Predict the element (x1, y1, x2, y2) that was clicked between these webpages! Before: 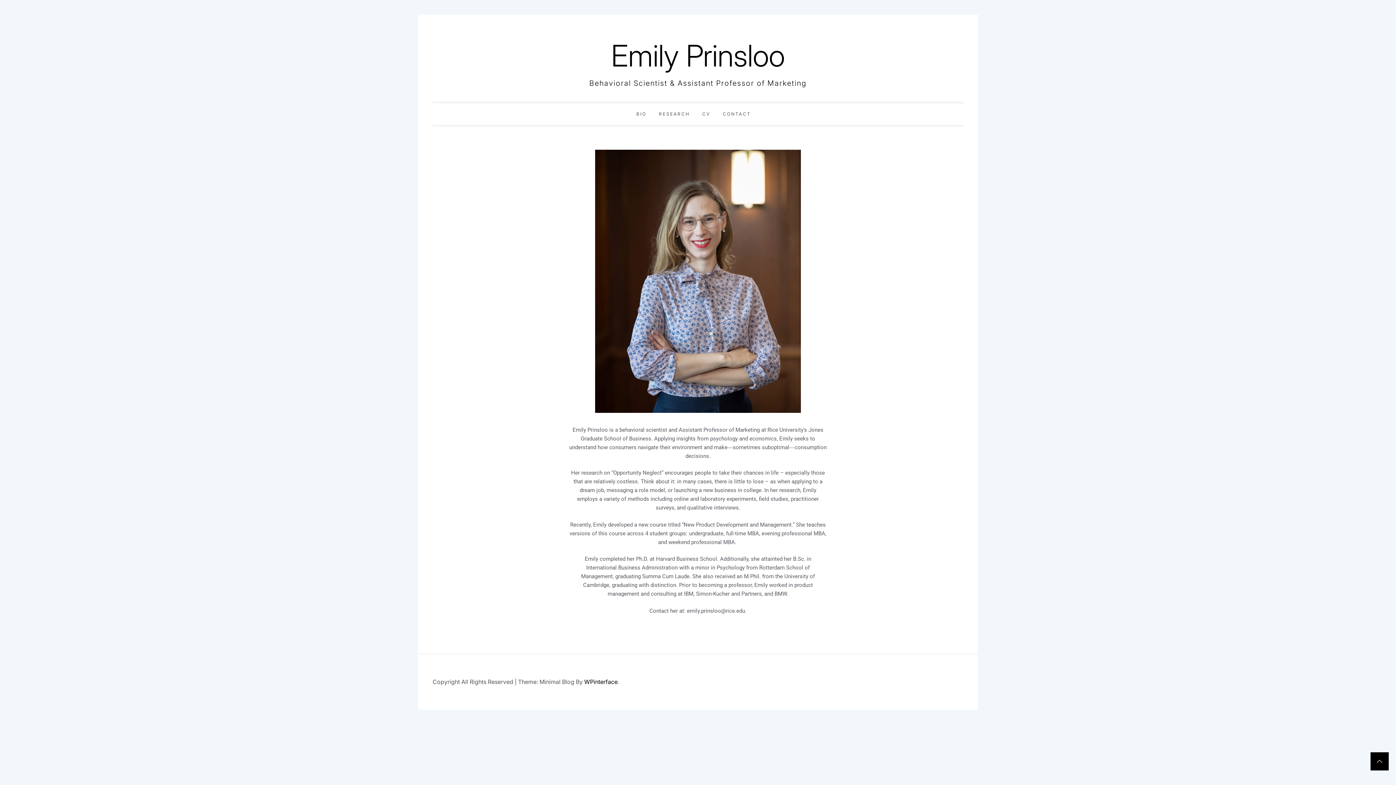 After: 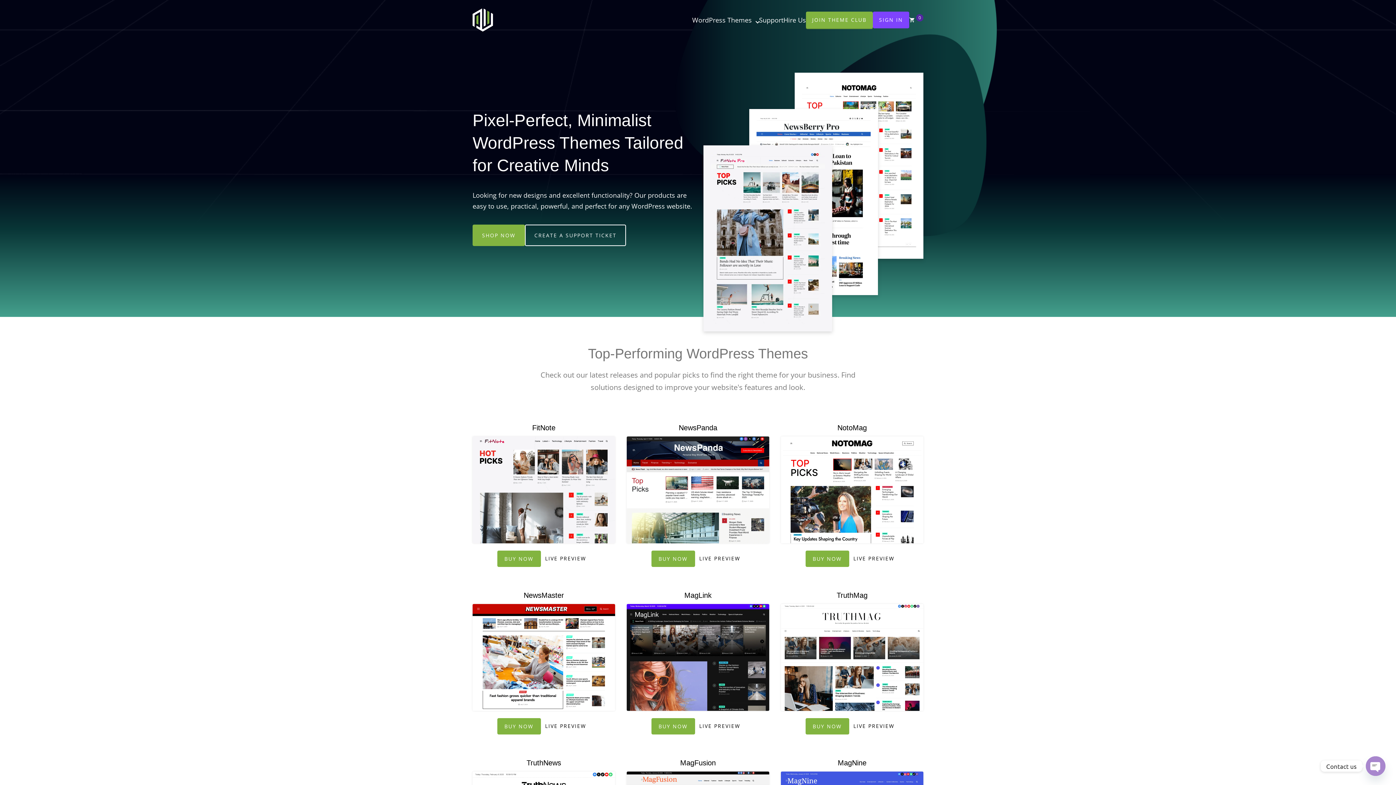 Action: label: WPinterface bbox: (584, 678, 617, 685)